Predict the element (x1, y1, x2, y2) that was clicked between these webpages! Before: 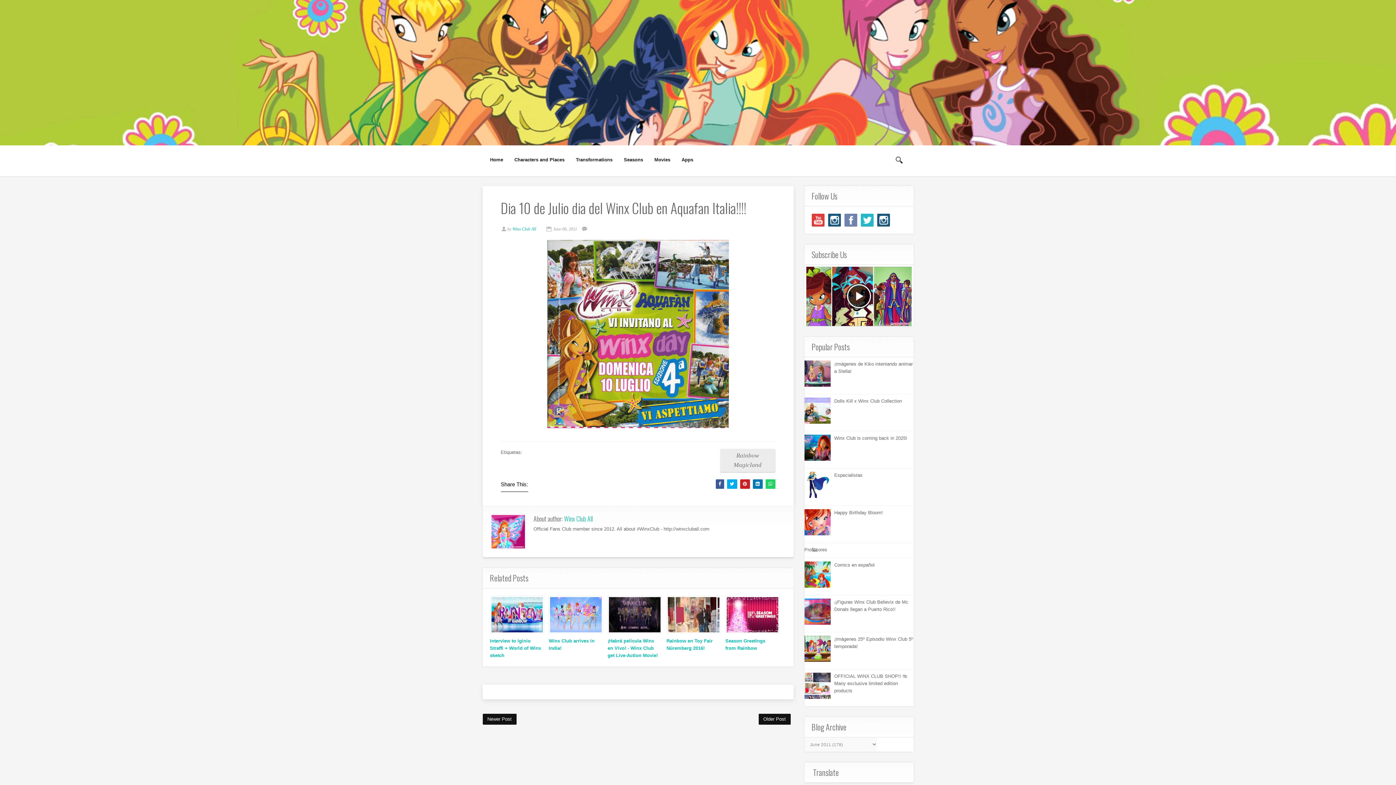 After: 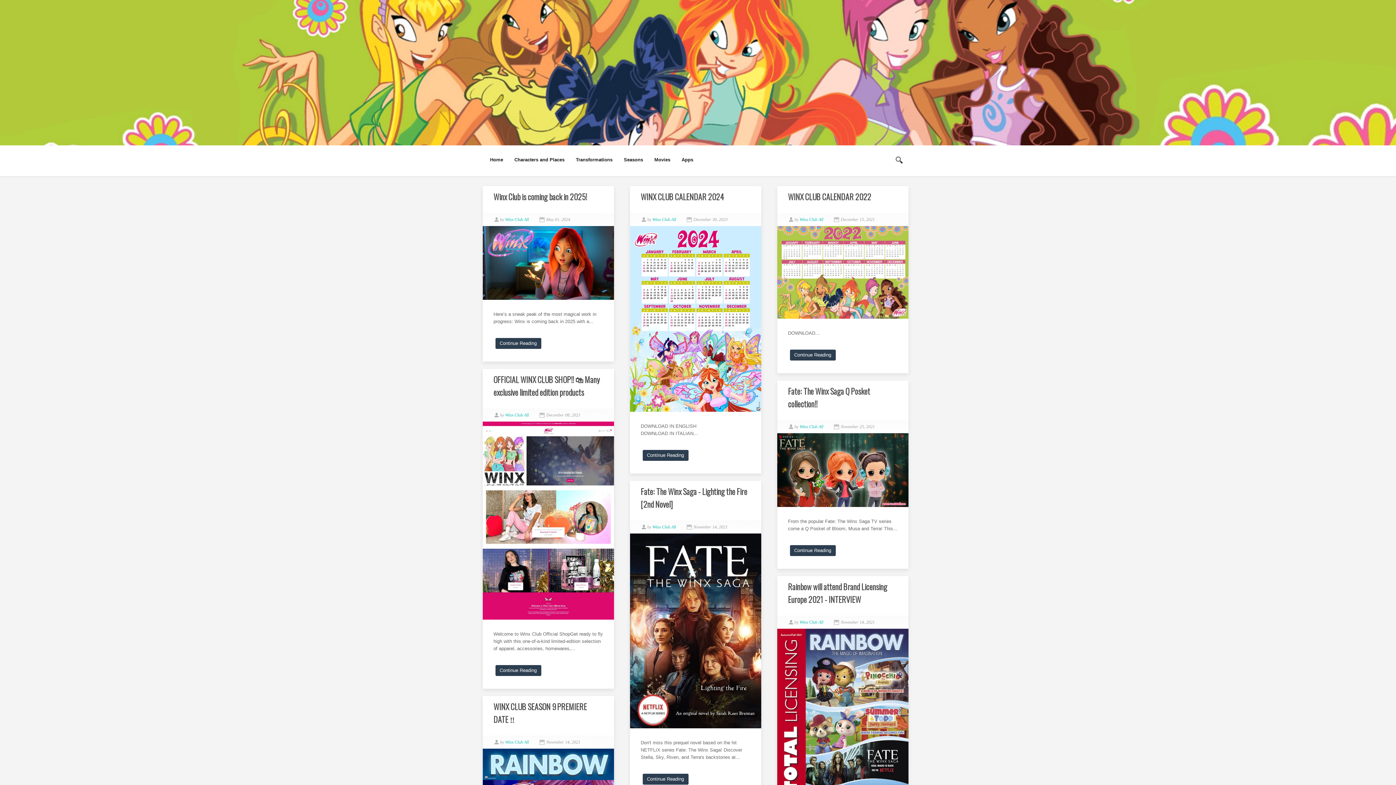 Action: label: Home bbox: (485, 152, 508, 166)